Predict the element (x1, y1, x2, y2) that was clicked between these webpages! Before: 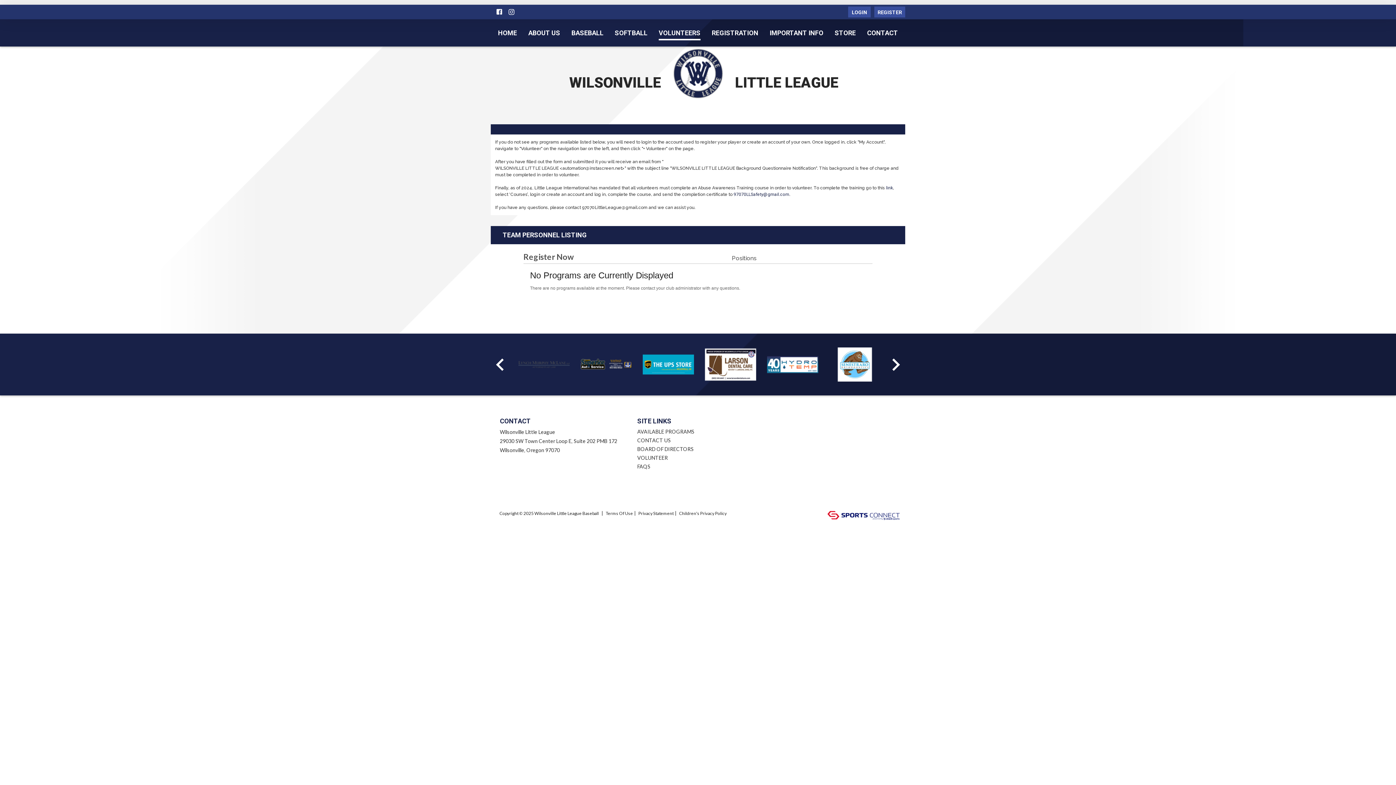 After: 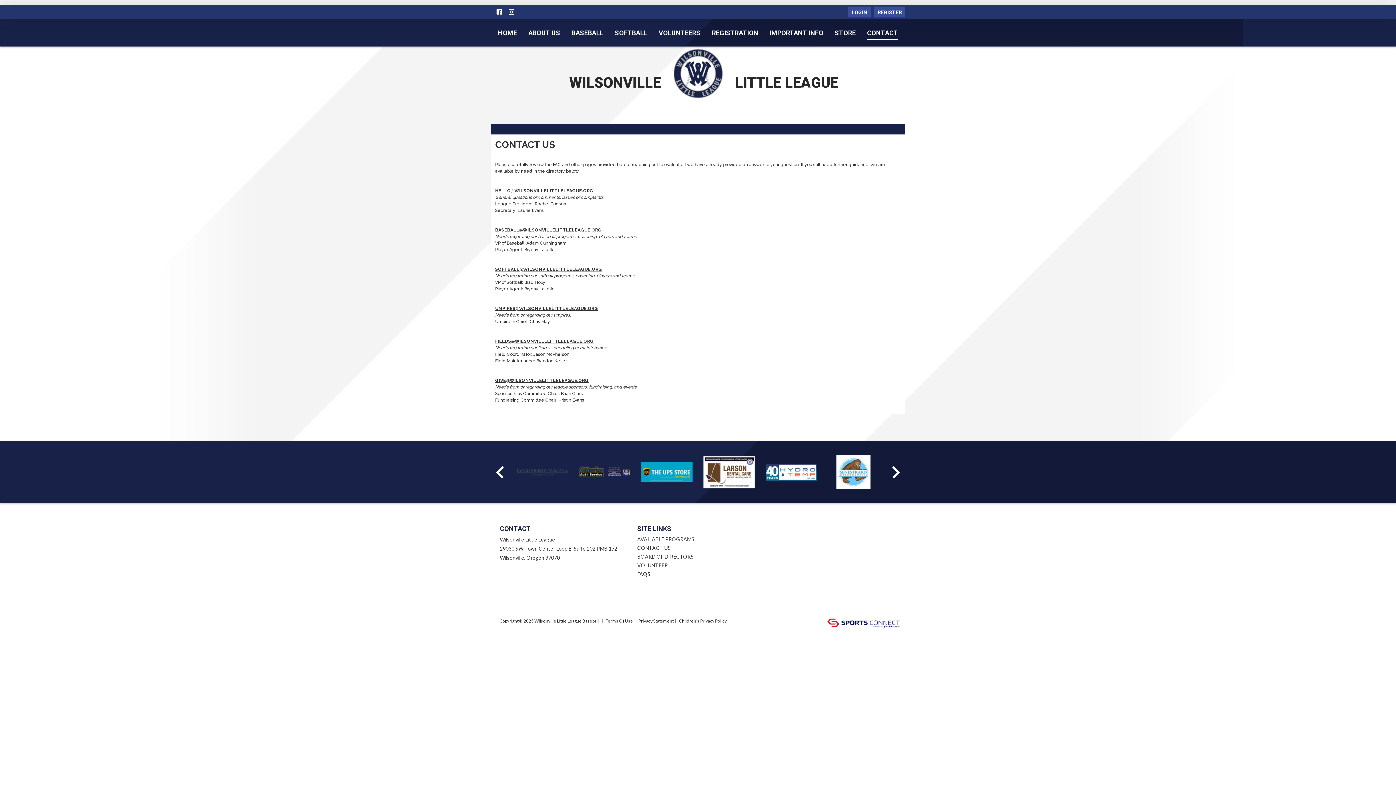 Action: label: CONTACT bbox: (867, 26, 898, 40)